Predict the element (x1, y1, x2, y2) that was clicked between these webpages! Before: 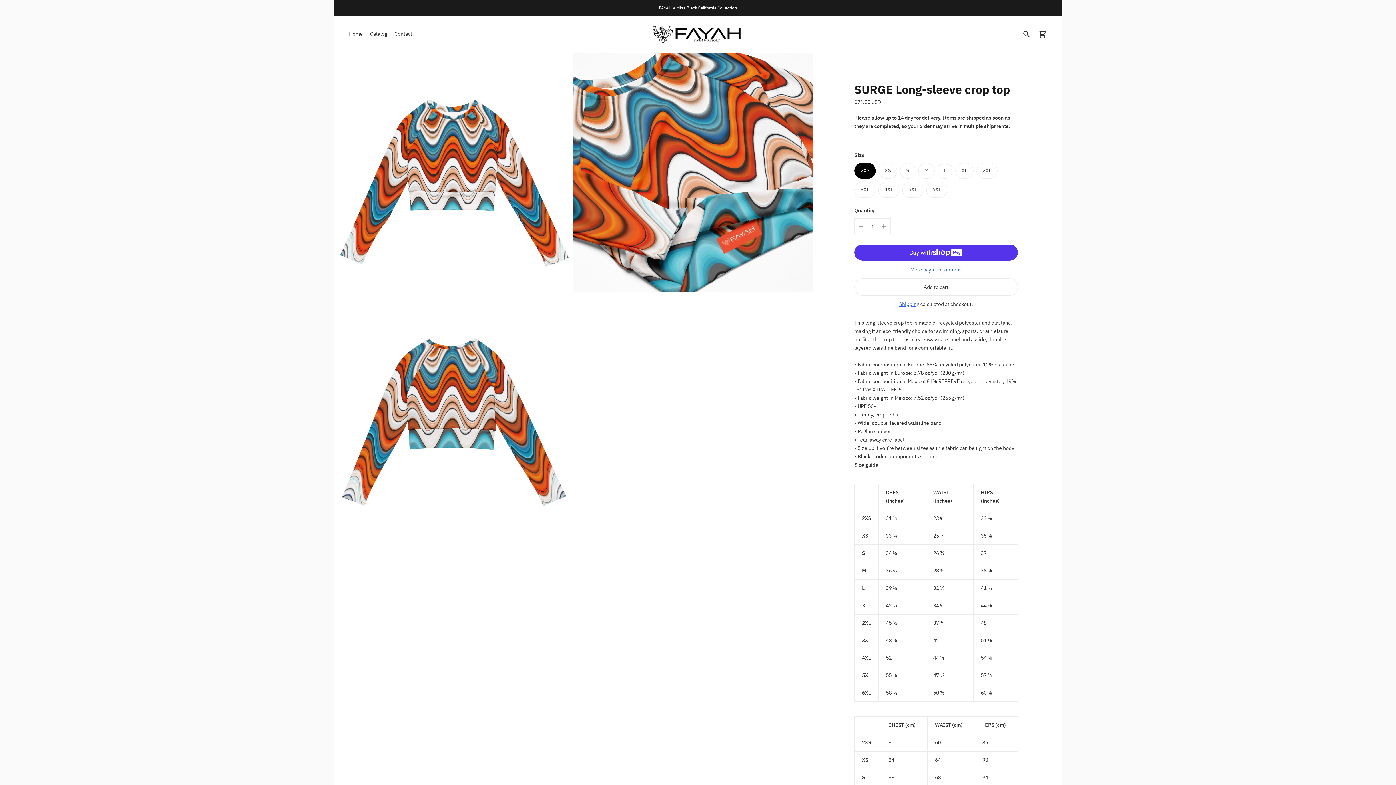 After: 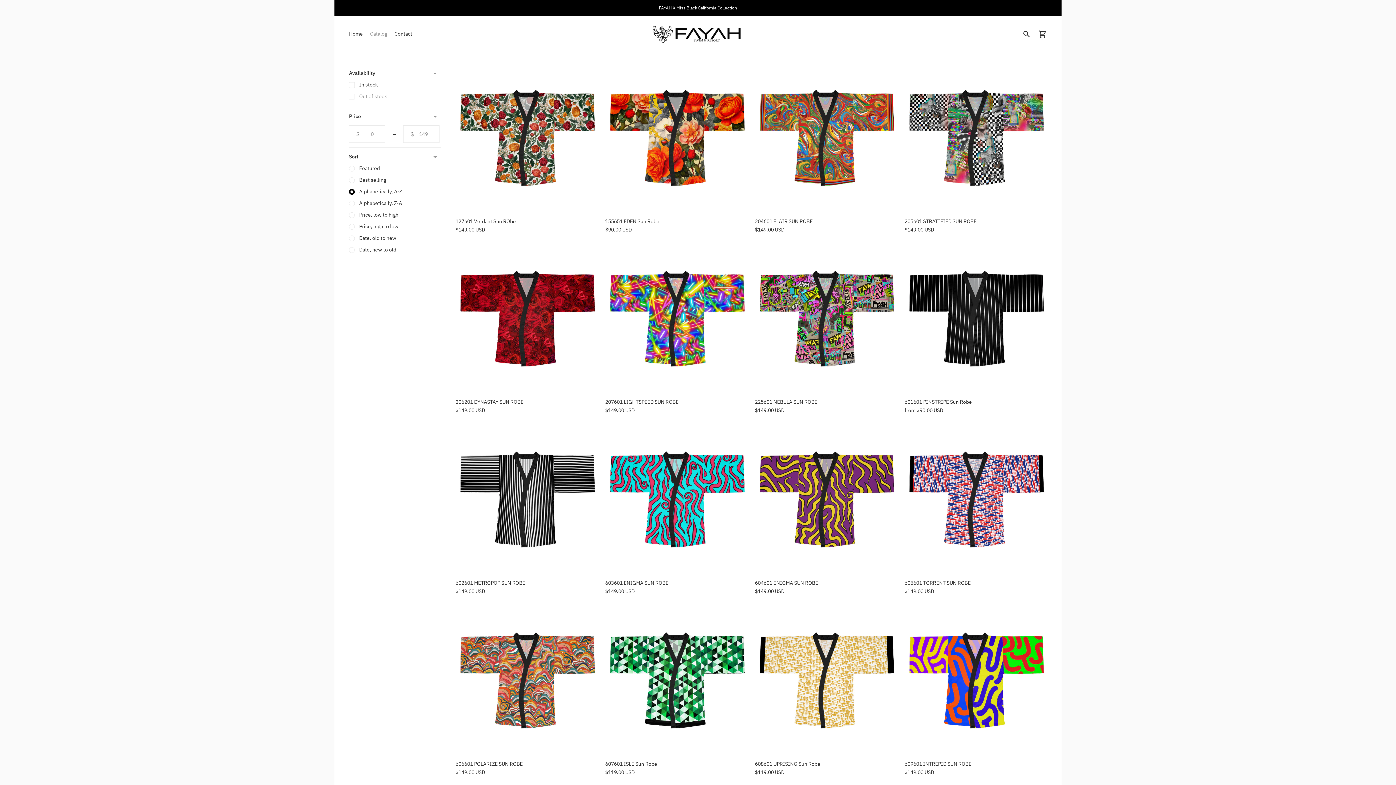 Action: label: Catalog bbox: (370, 26, 387, 42)